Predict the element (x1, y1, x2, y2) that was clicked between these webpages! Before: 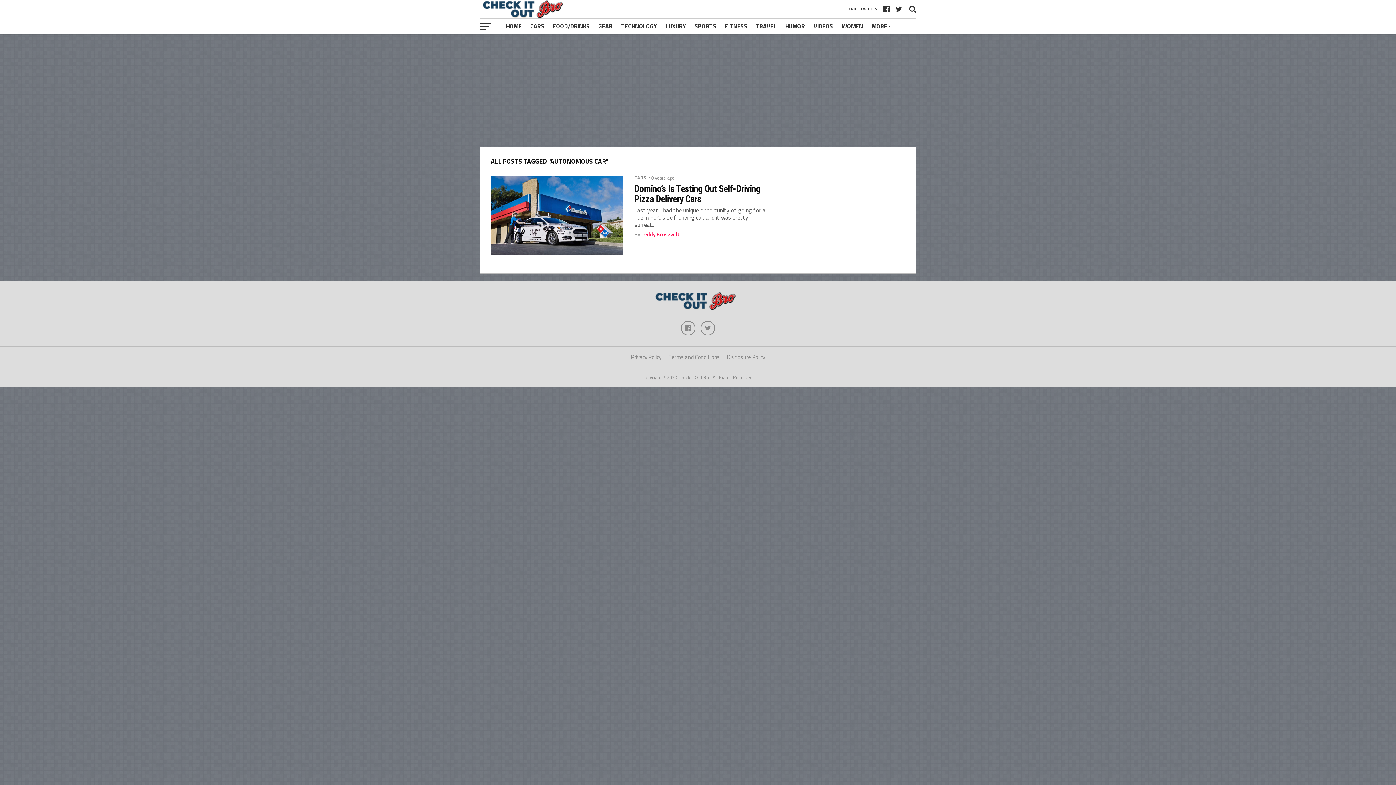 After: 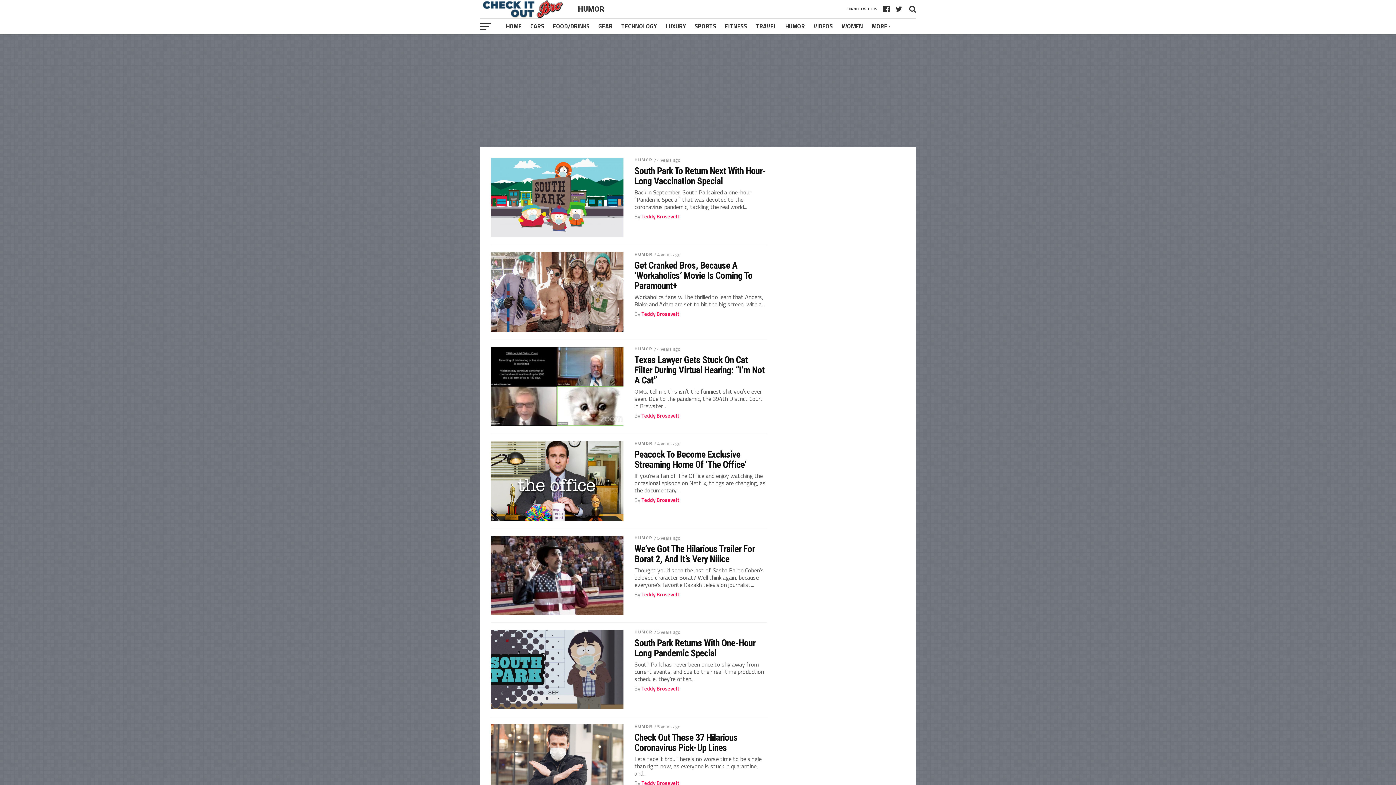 Action: bbox: (781, 18, 809, 34) label: HUMOR